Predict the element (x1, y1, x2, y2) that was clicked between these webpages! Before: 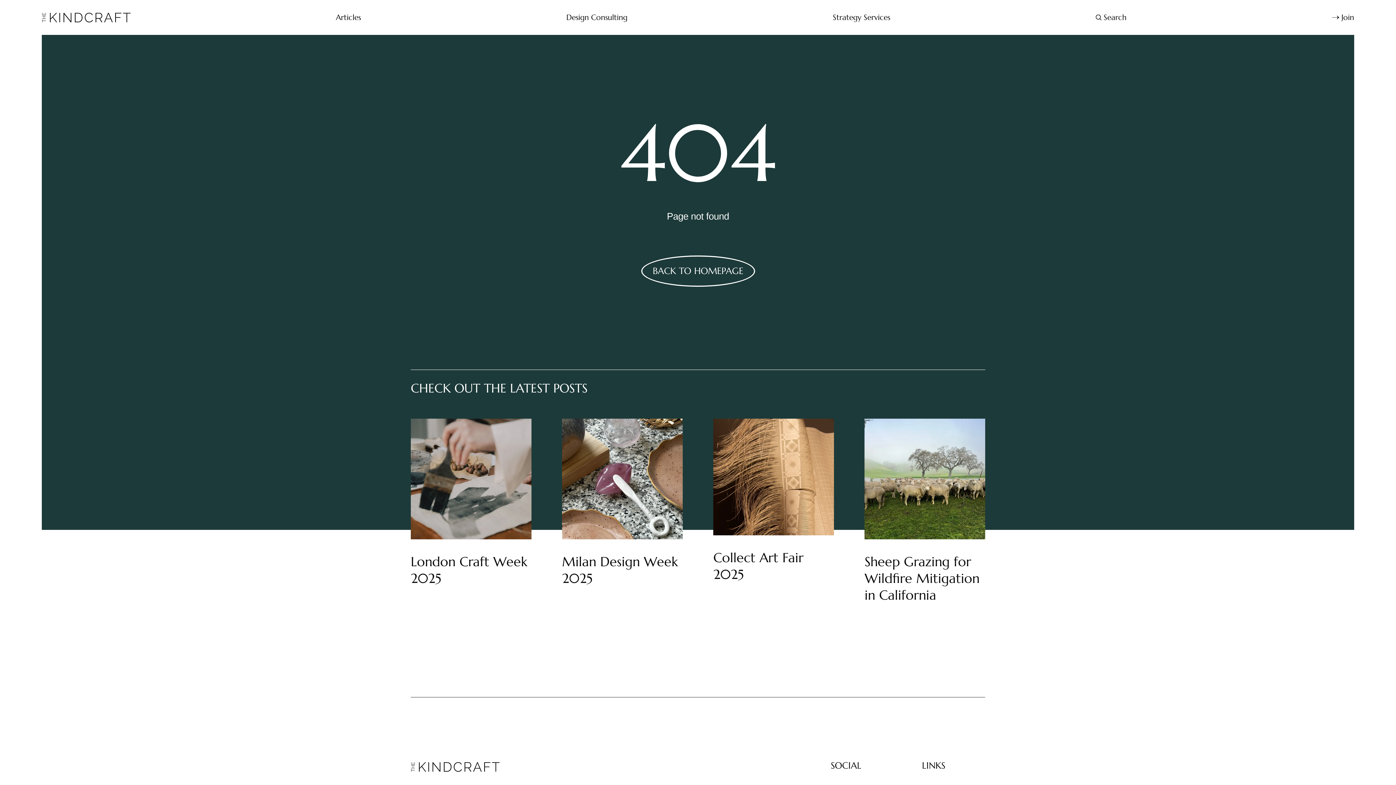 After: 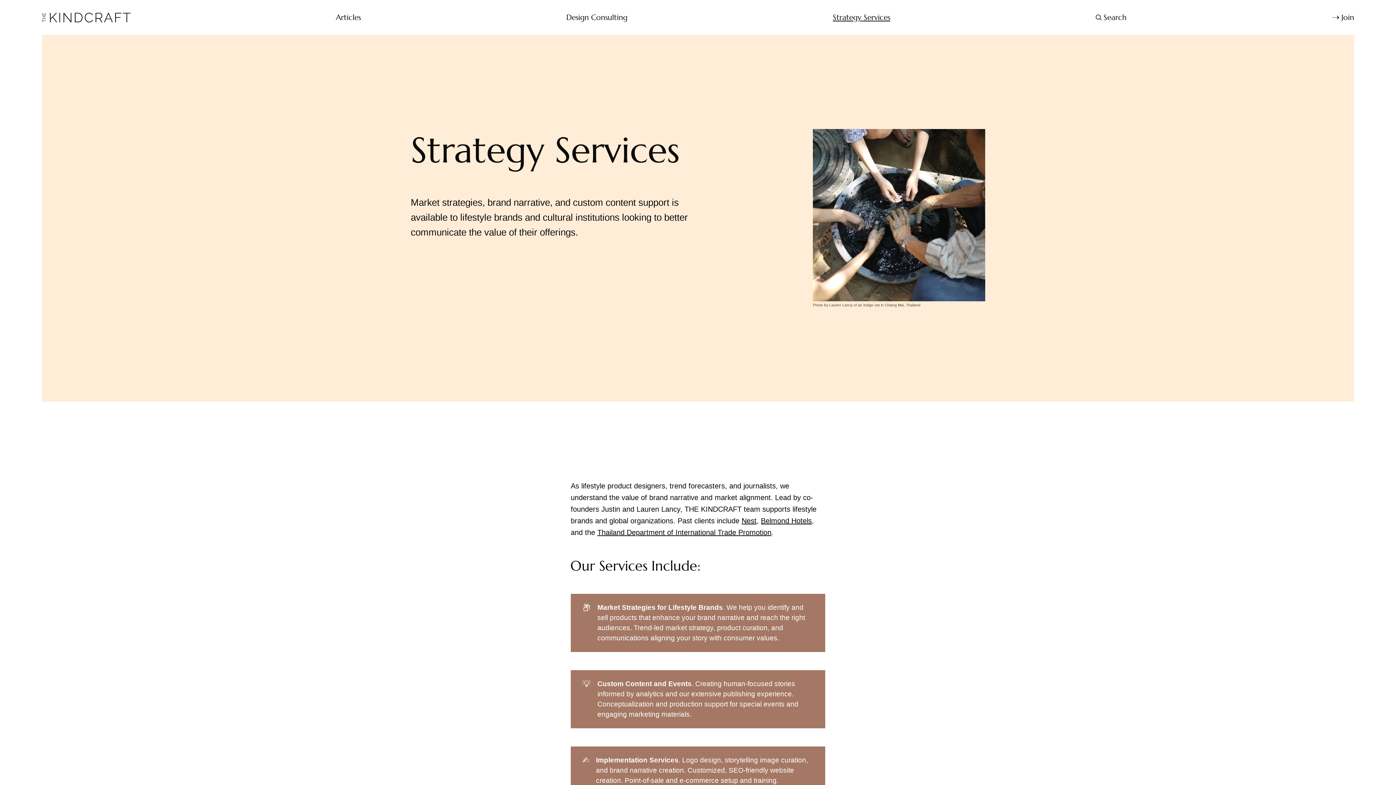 Action: label: Strategy Services bbox: (833, 11, 890, 23)